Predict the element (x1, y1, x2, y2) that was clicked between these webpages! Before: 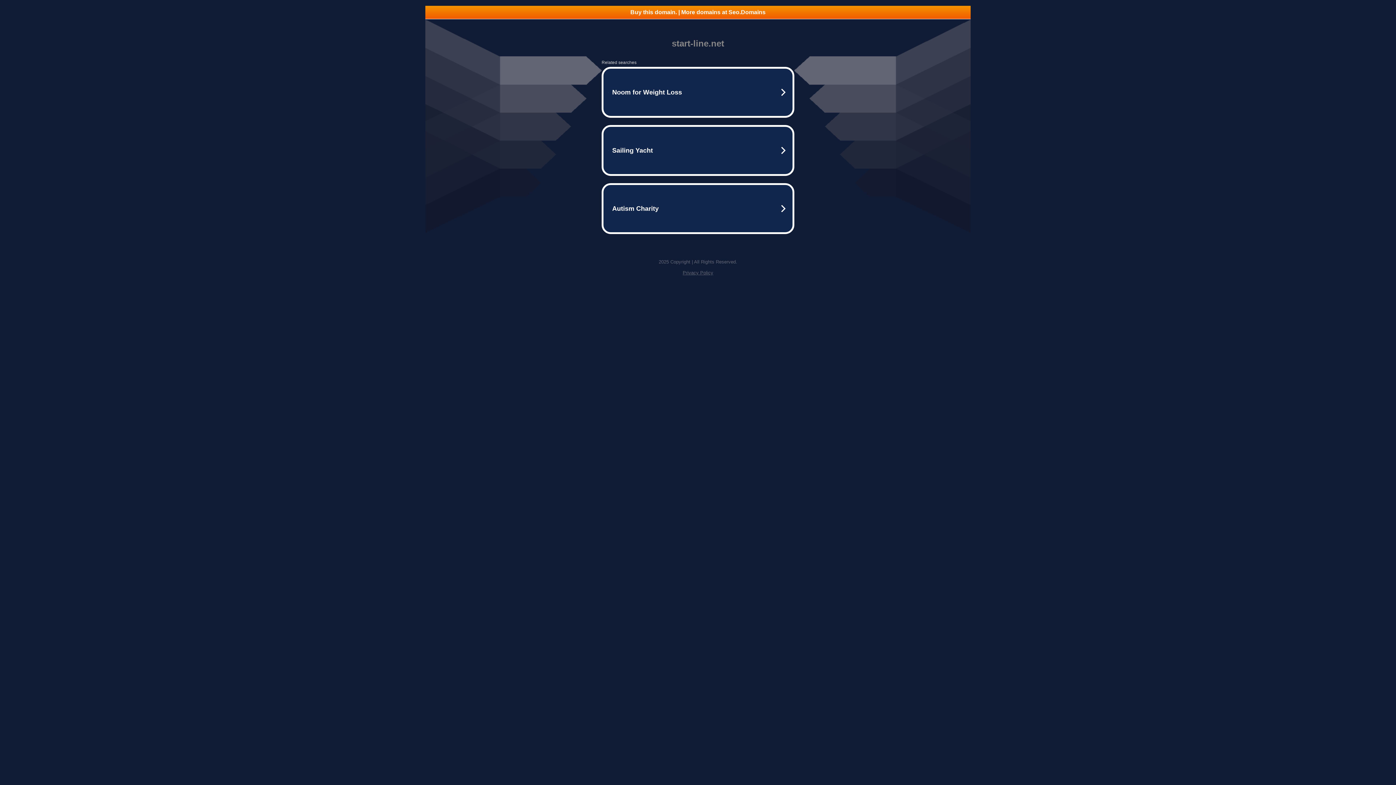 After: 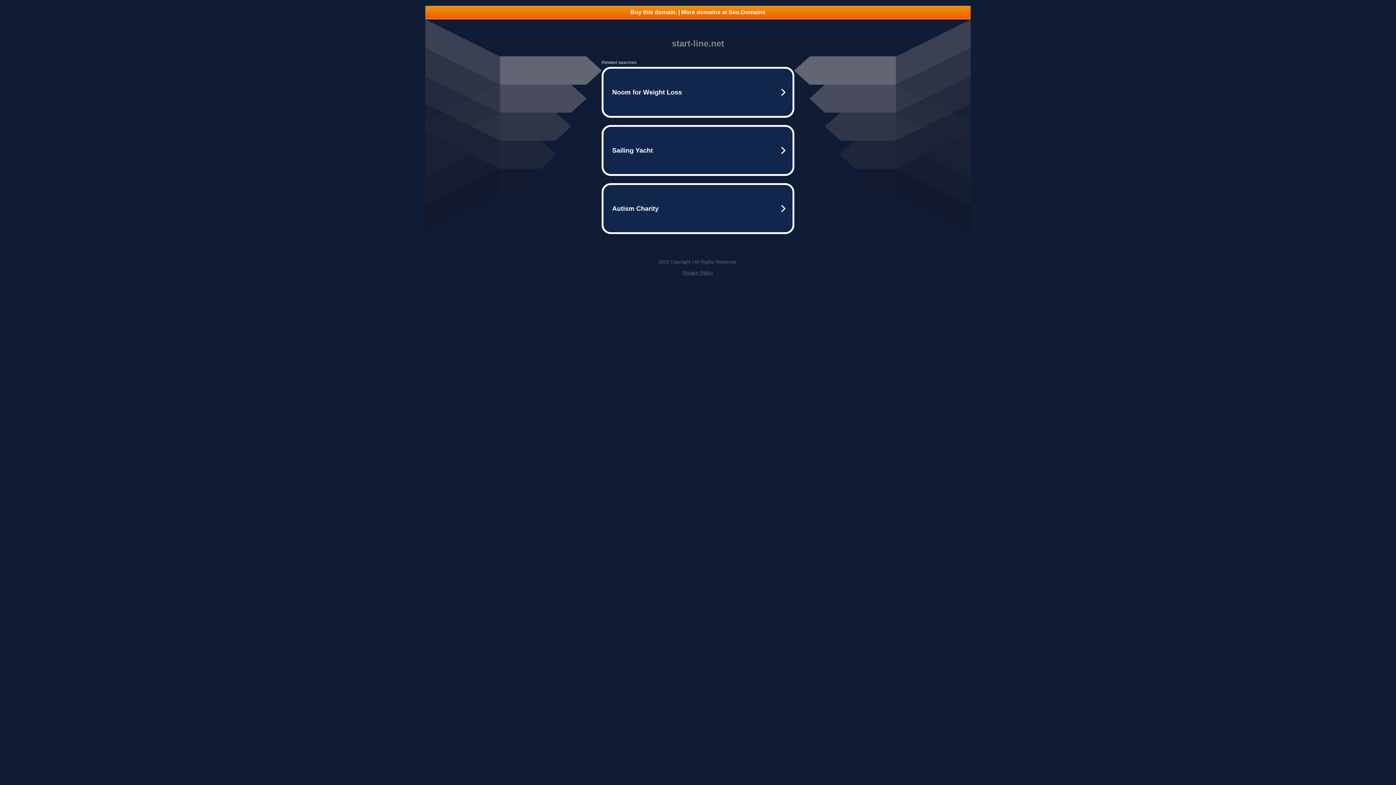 Action: label: Buy this domain. | More domains at Seo.Domains bbox: (425, 5, 970, 18)